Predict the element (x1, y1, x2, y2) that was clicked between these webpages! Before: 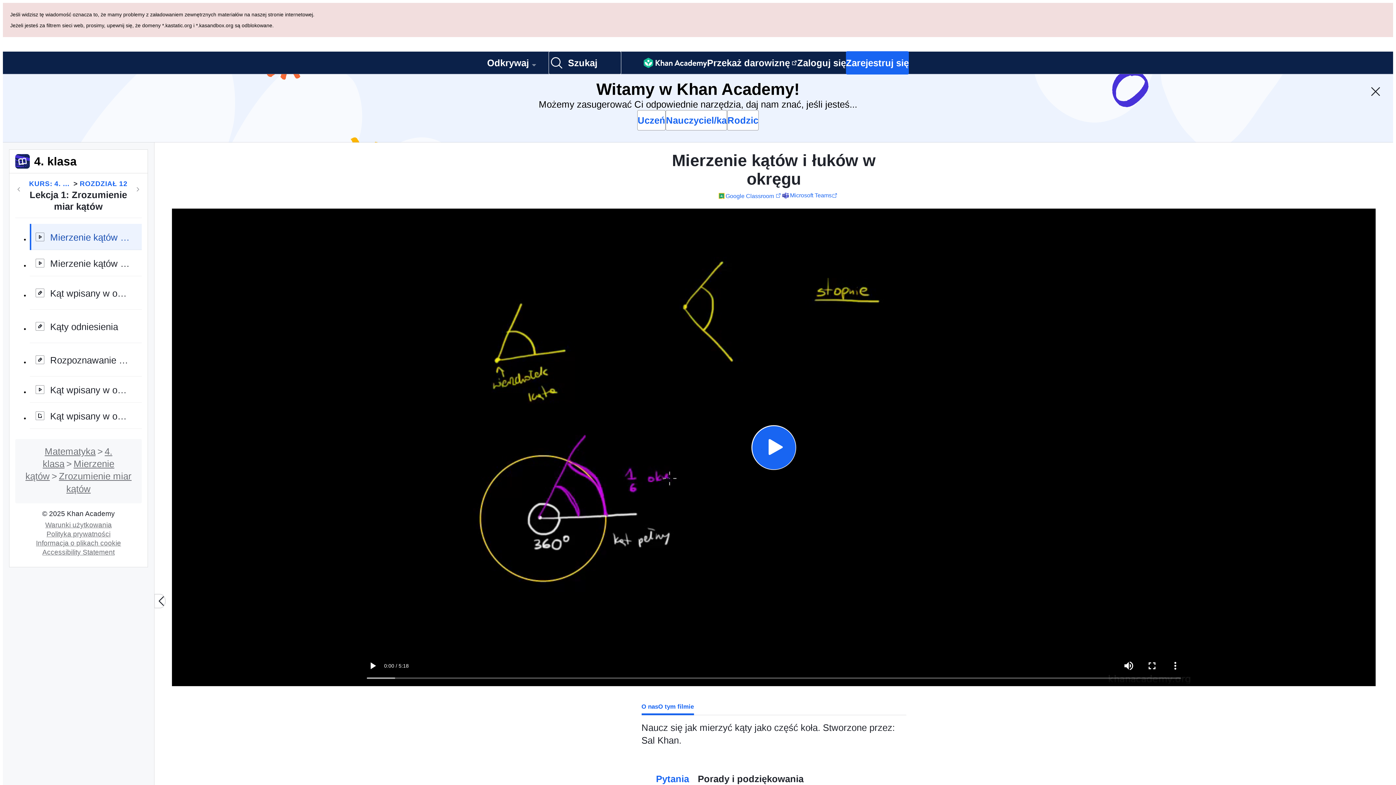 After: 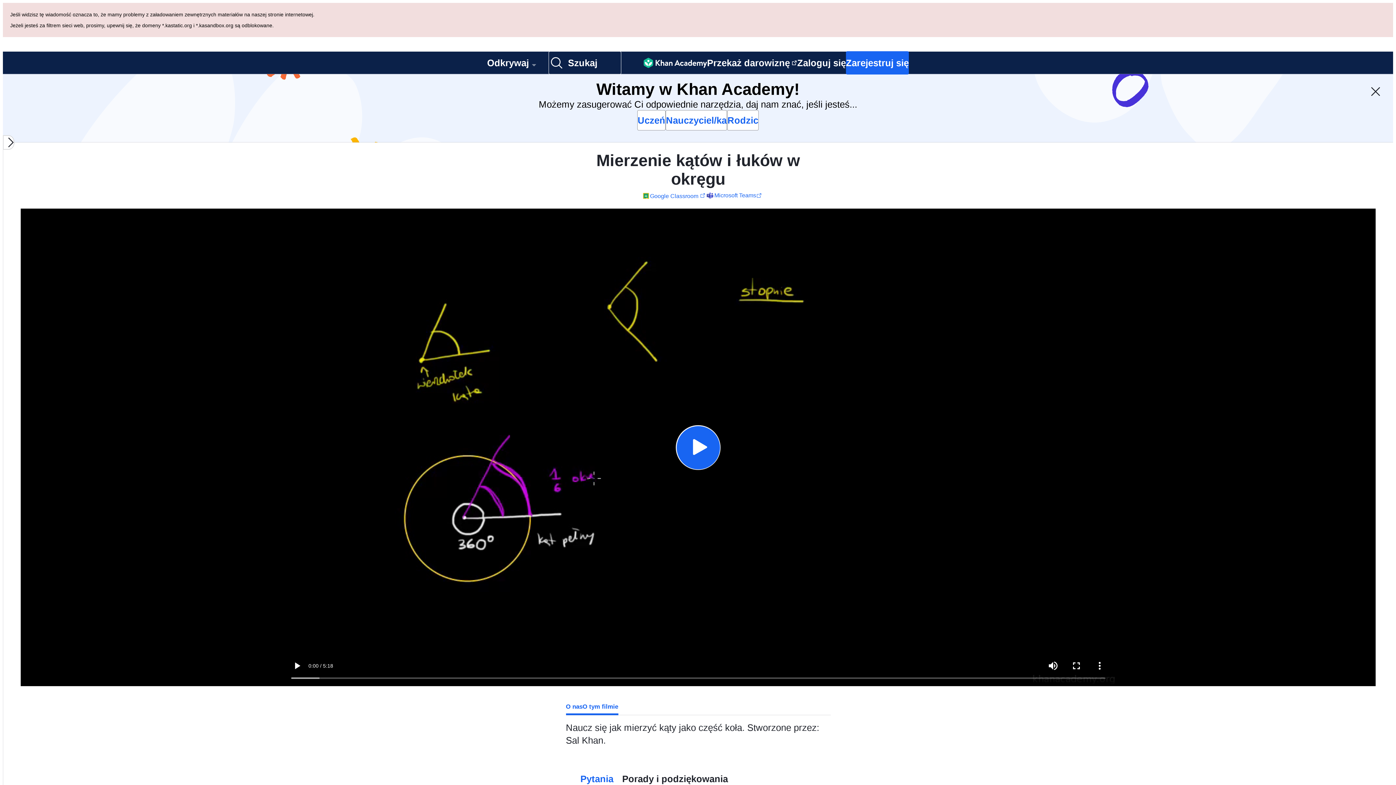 Action: label: Zamknij listę zasobów bbox: (154, 282, 165, 297)